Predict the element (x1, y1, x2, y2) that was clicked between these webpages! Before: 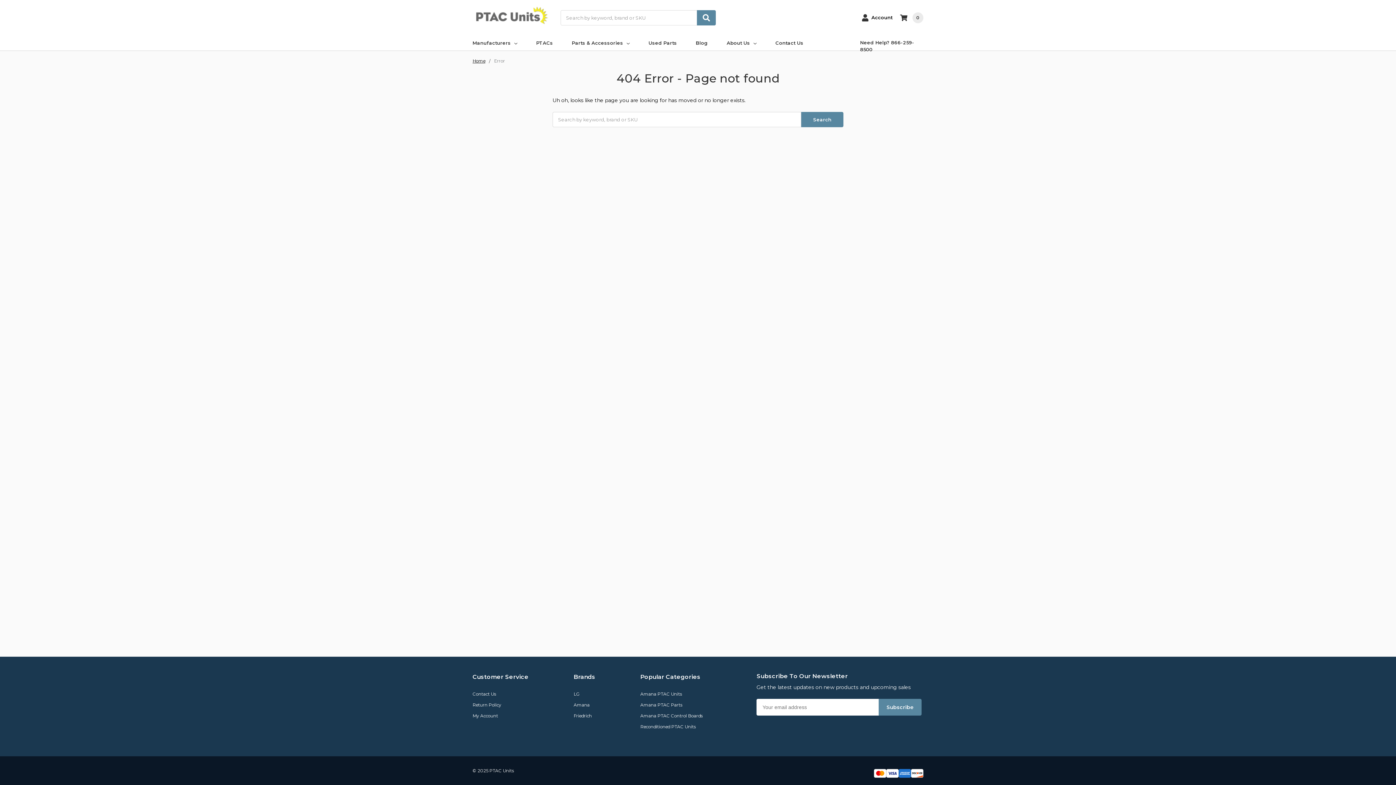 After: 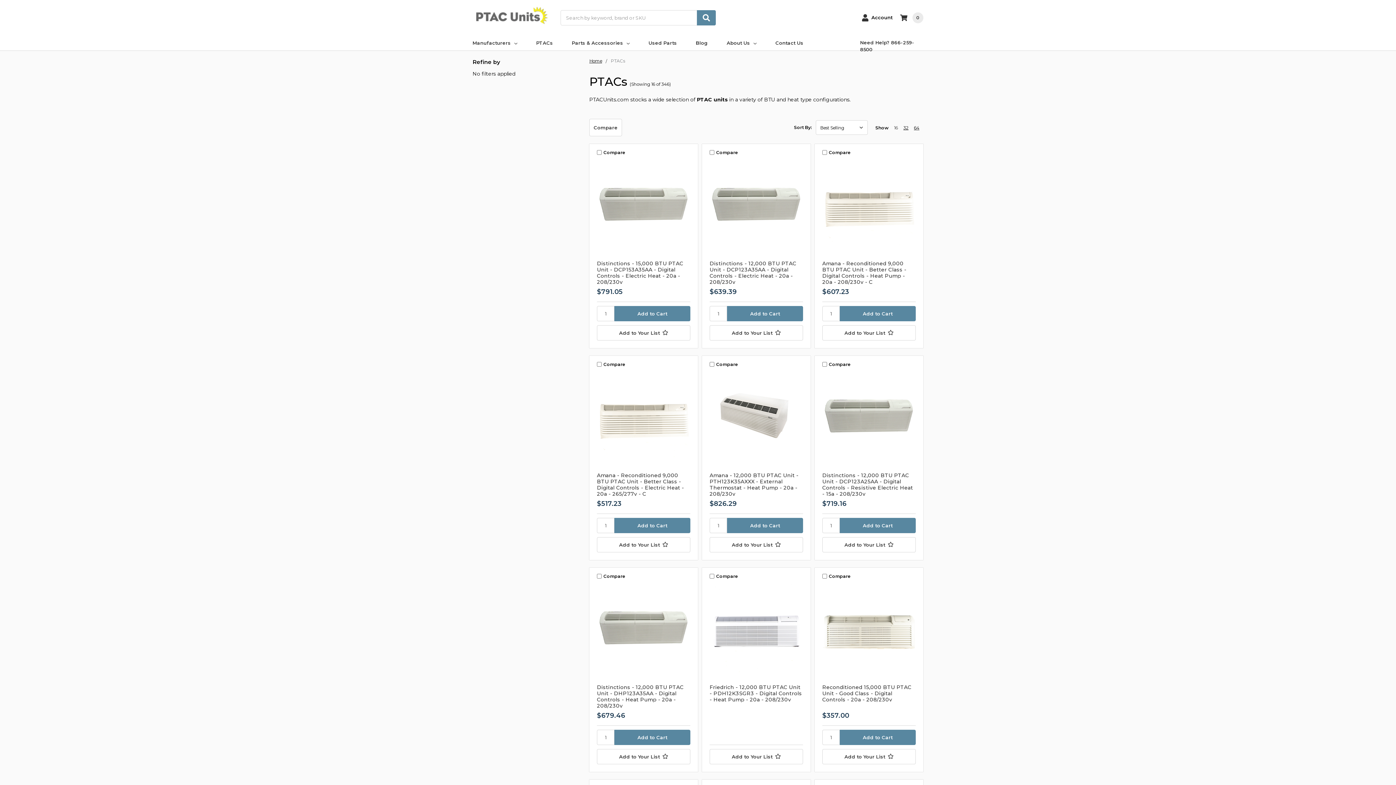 Action: bbox: (536, 35, 553, 50) label: PTACs